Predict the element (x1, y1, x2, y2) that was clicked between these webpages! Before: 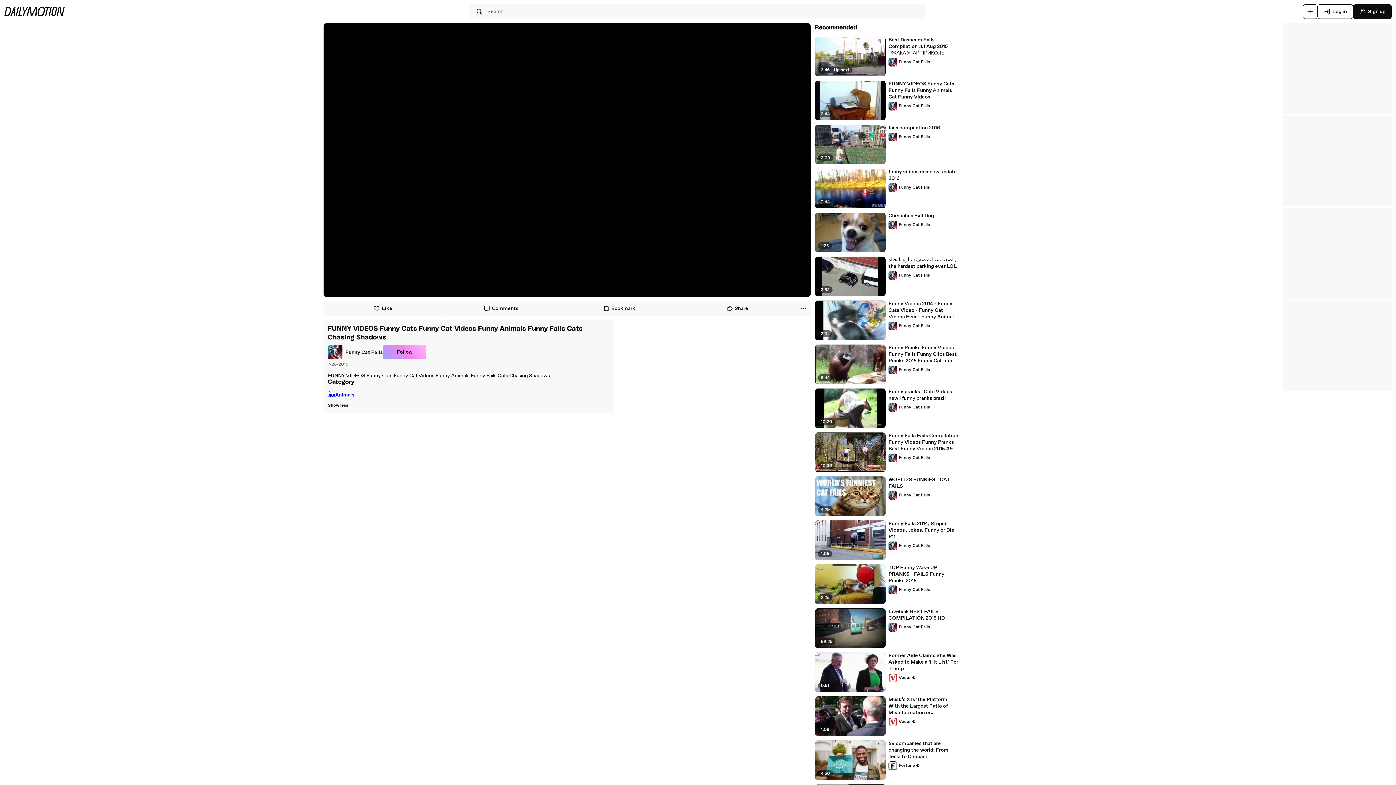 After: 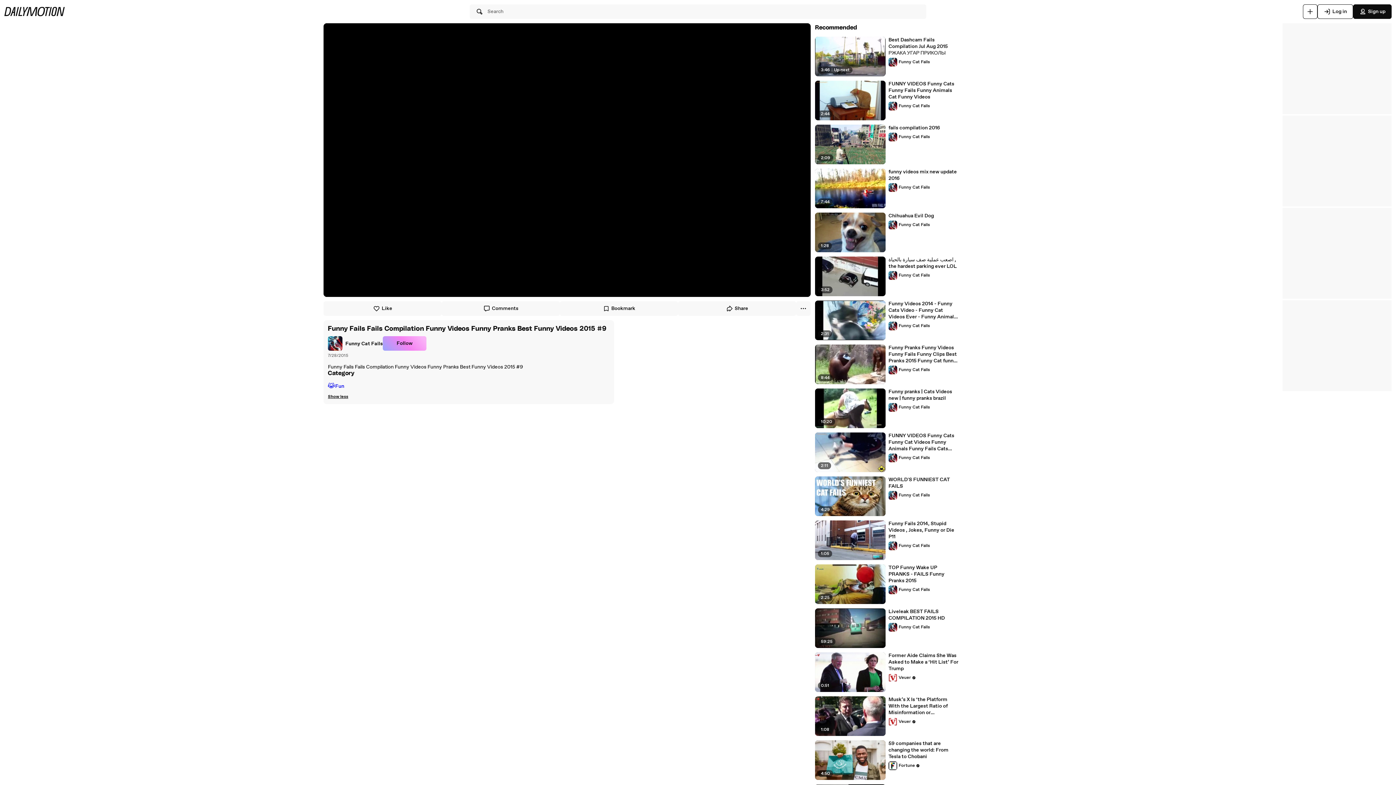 Action: bbox: (888, 432, 959, 452) label: Funny Fails Fails Compilation Funny Videos Funny Pranks Best Funny Videos 2015 #9